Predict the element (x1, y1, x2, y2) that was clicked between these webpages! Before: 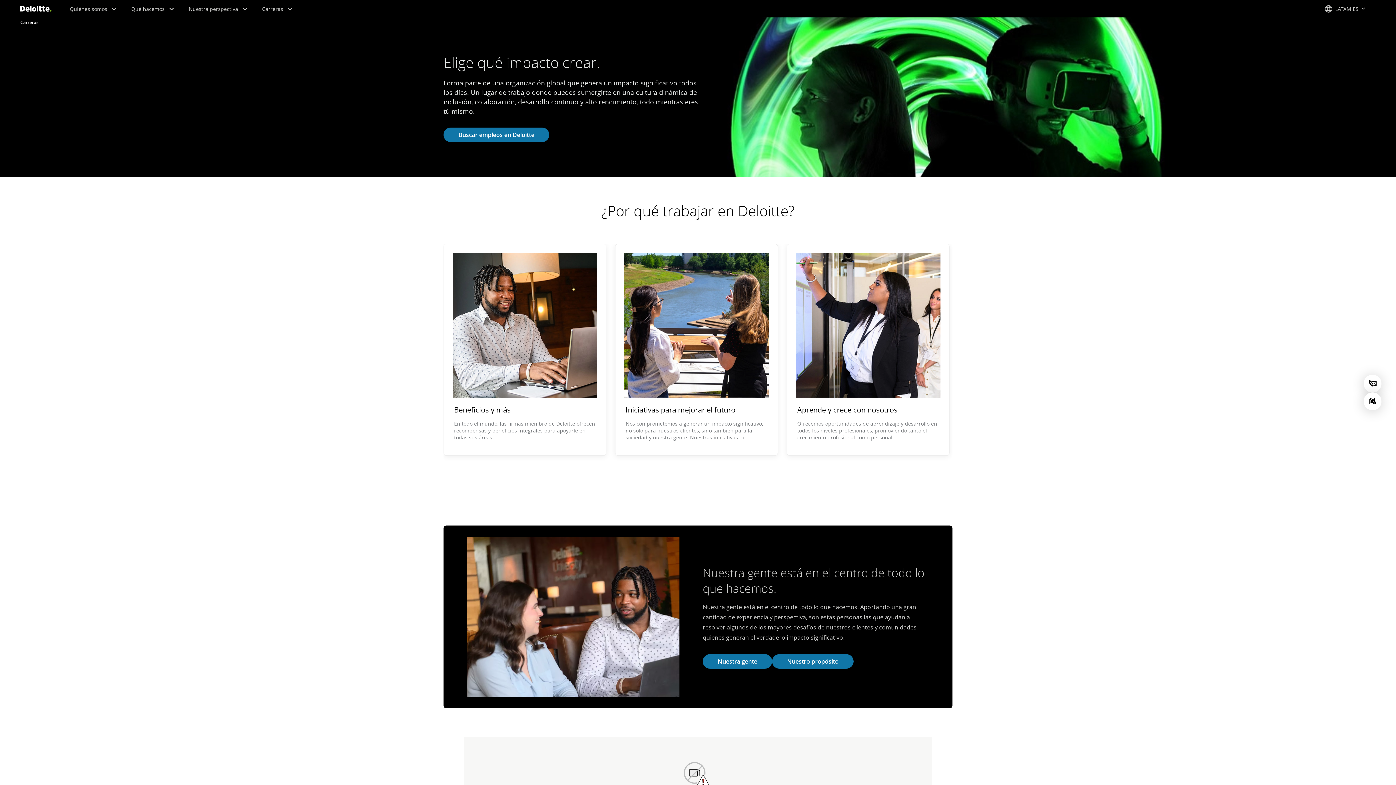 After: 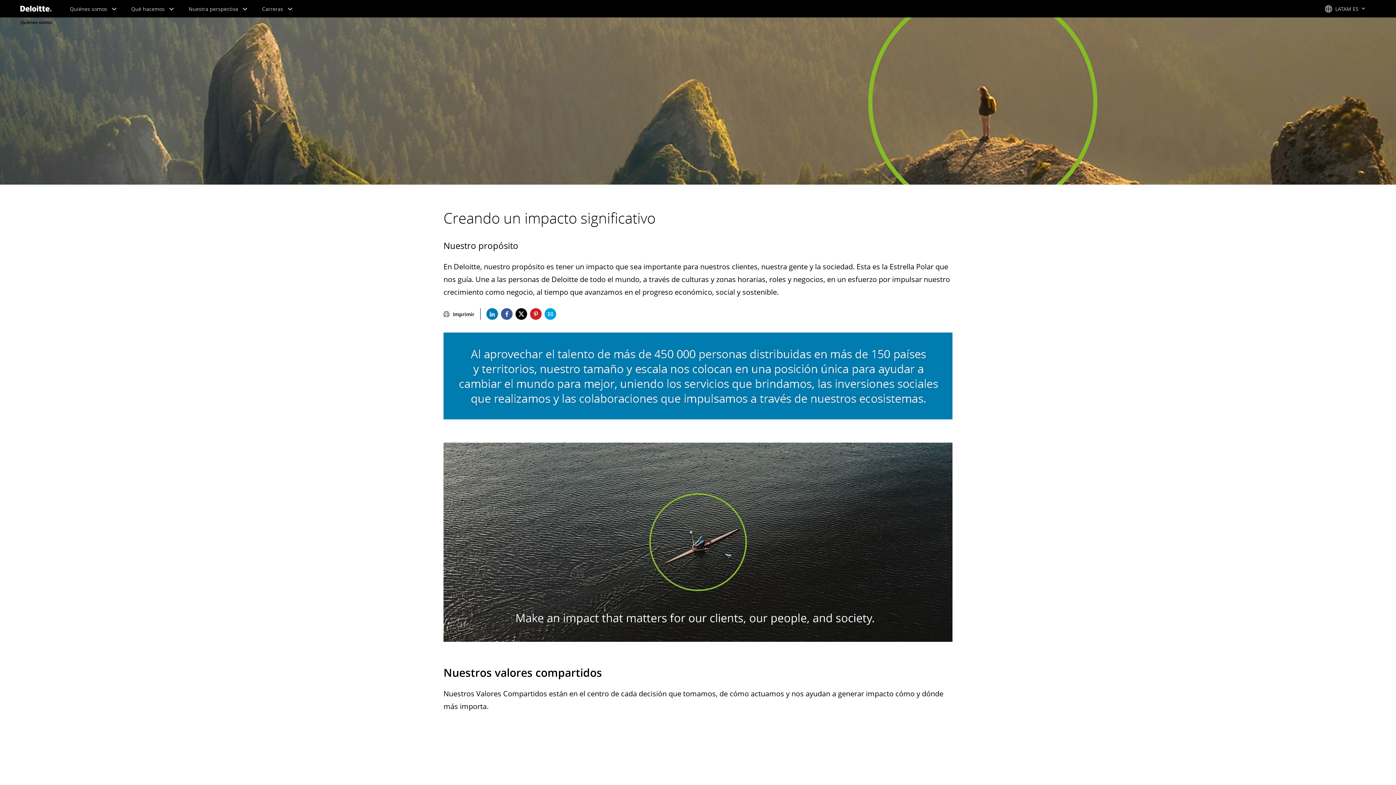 Action: bbox: (772, 655, 853, 668) label: Nuestro propósito 